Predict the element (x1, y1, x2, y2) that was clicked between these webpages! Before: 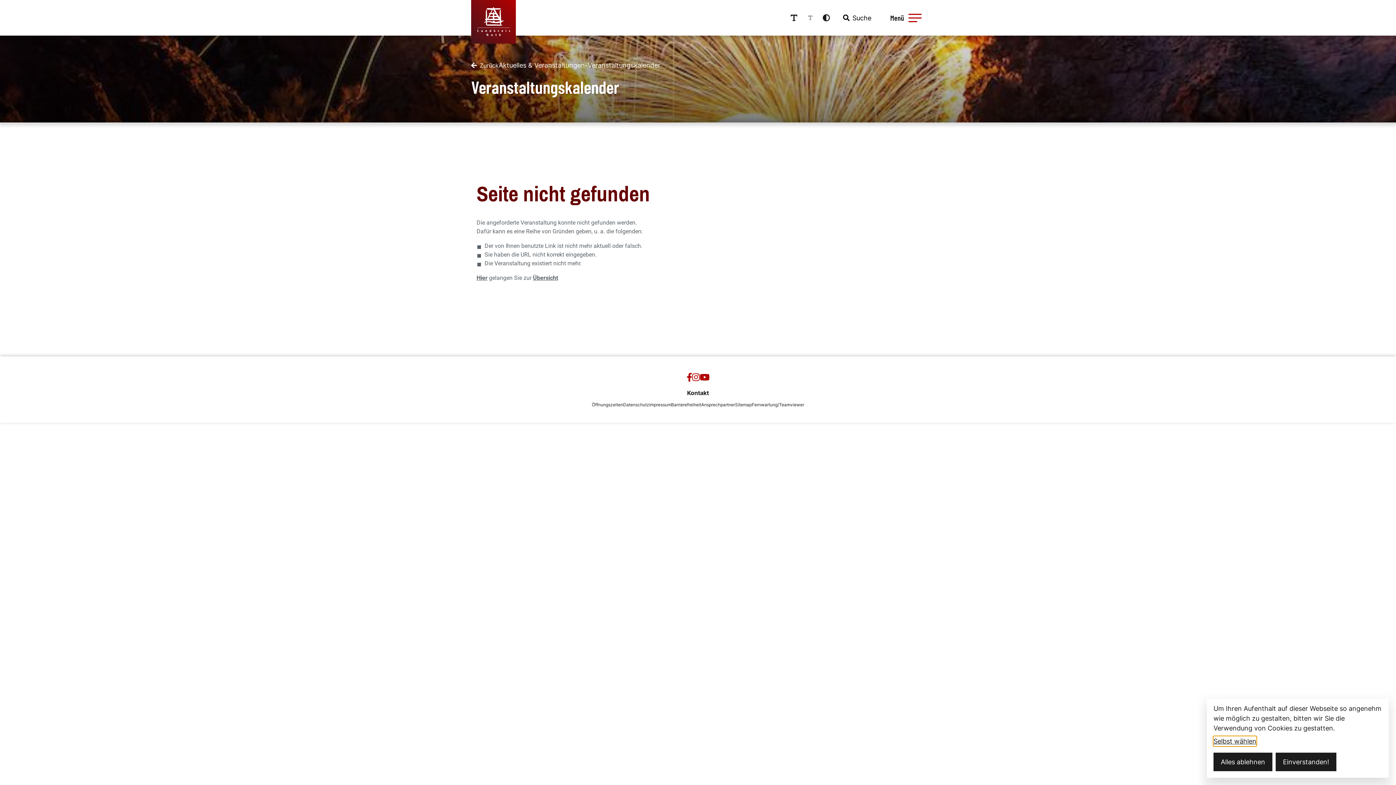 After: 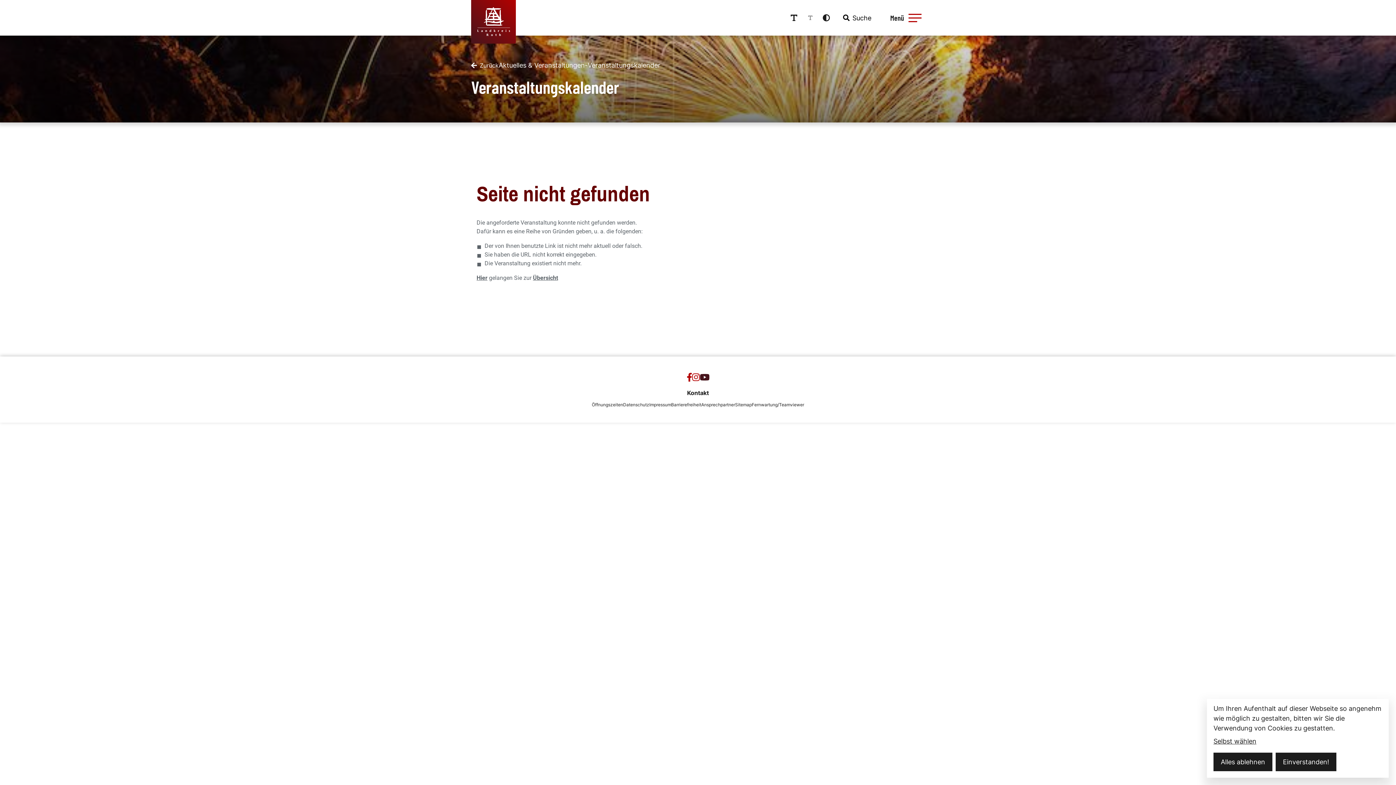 Action: bbox: (699, 371, 709, 384)